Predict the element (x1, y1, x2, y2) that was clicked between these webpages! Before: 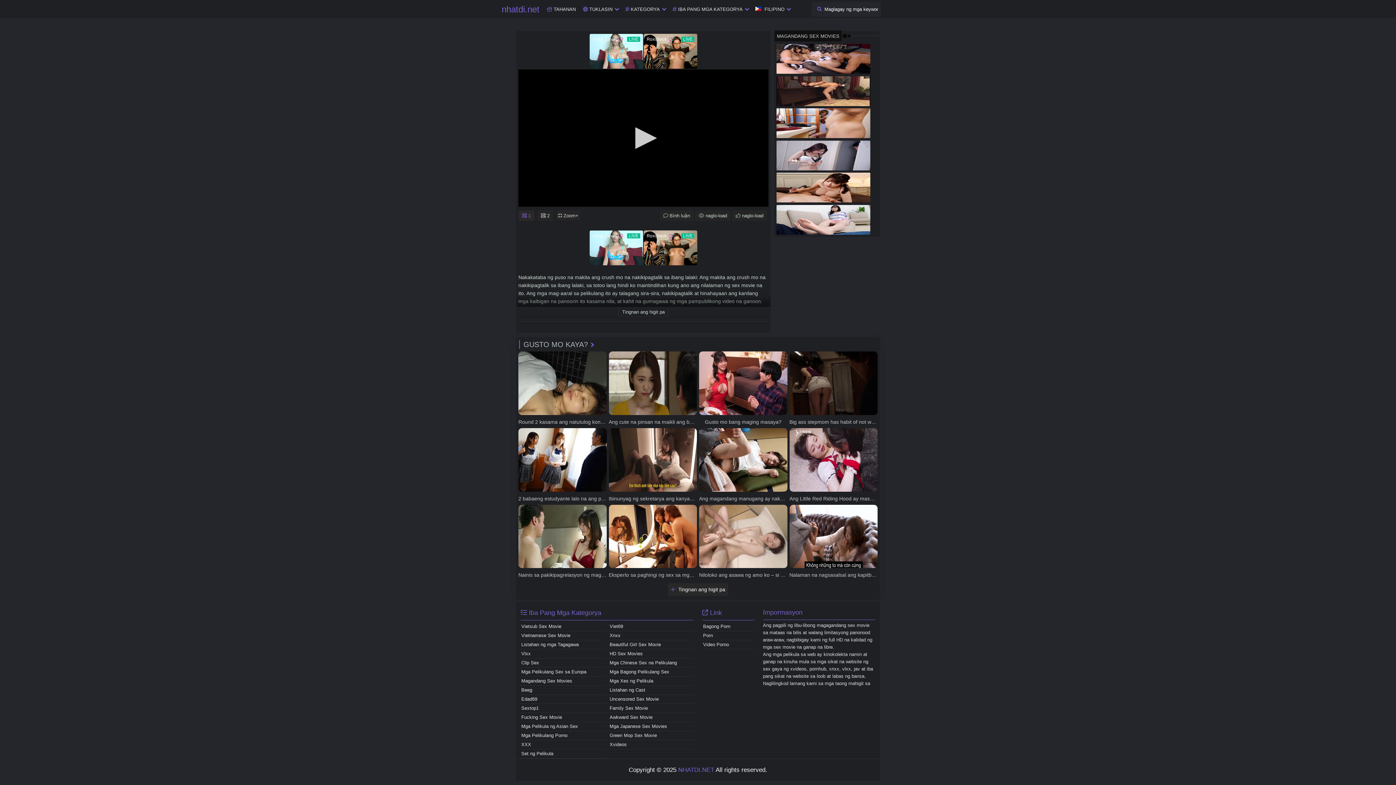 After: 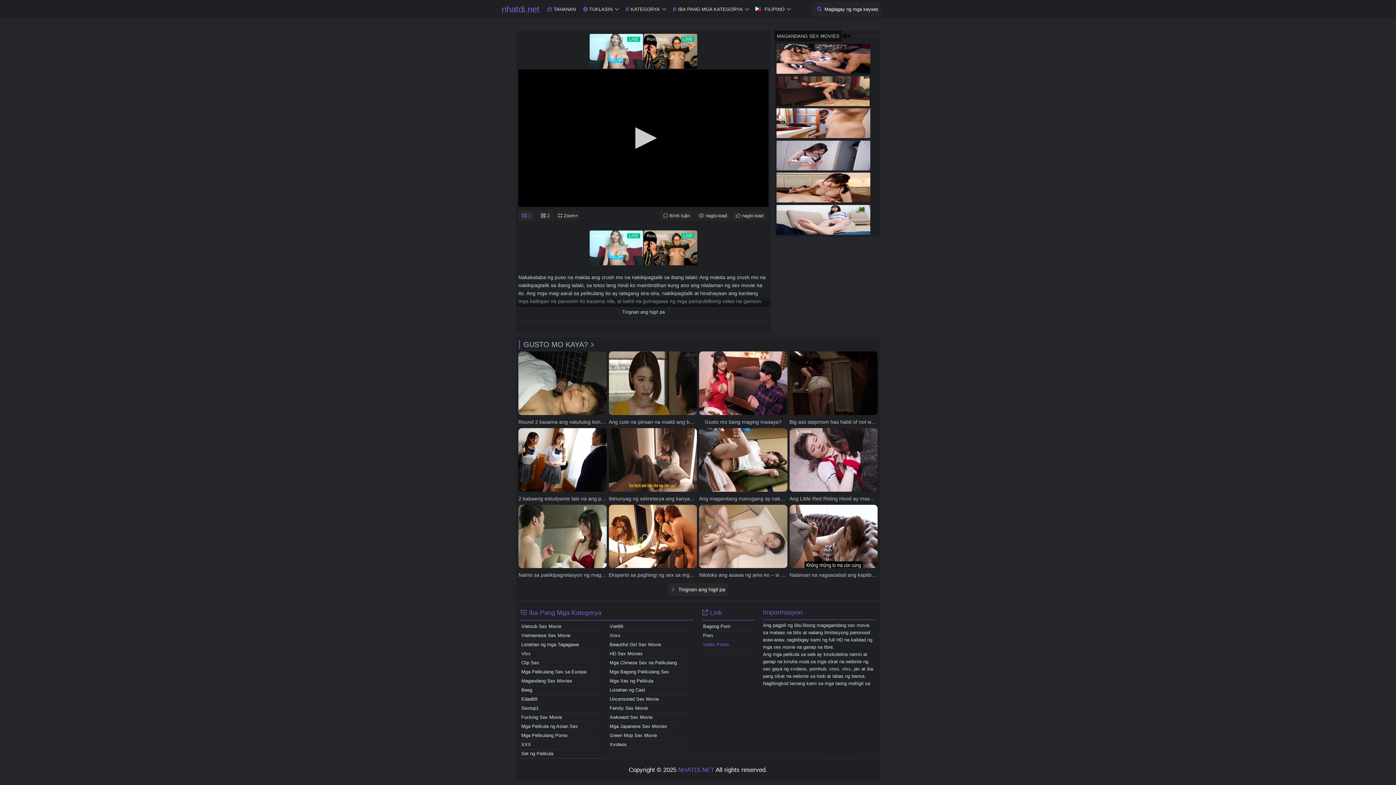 Action: label: Video Porno bbox: (702, 640, 754, 649)